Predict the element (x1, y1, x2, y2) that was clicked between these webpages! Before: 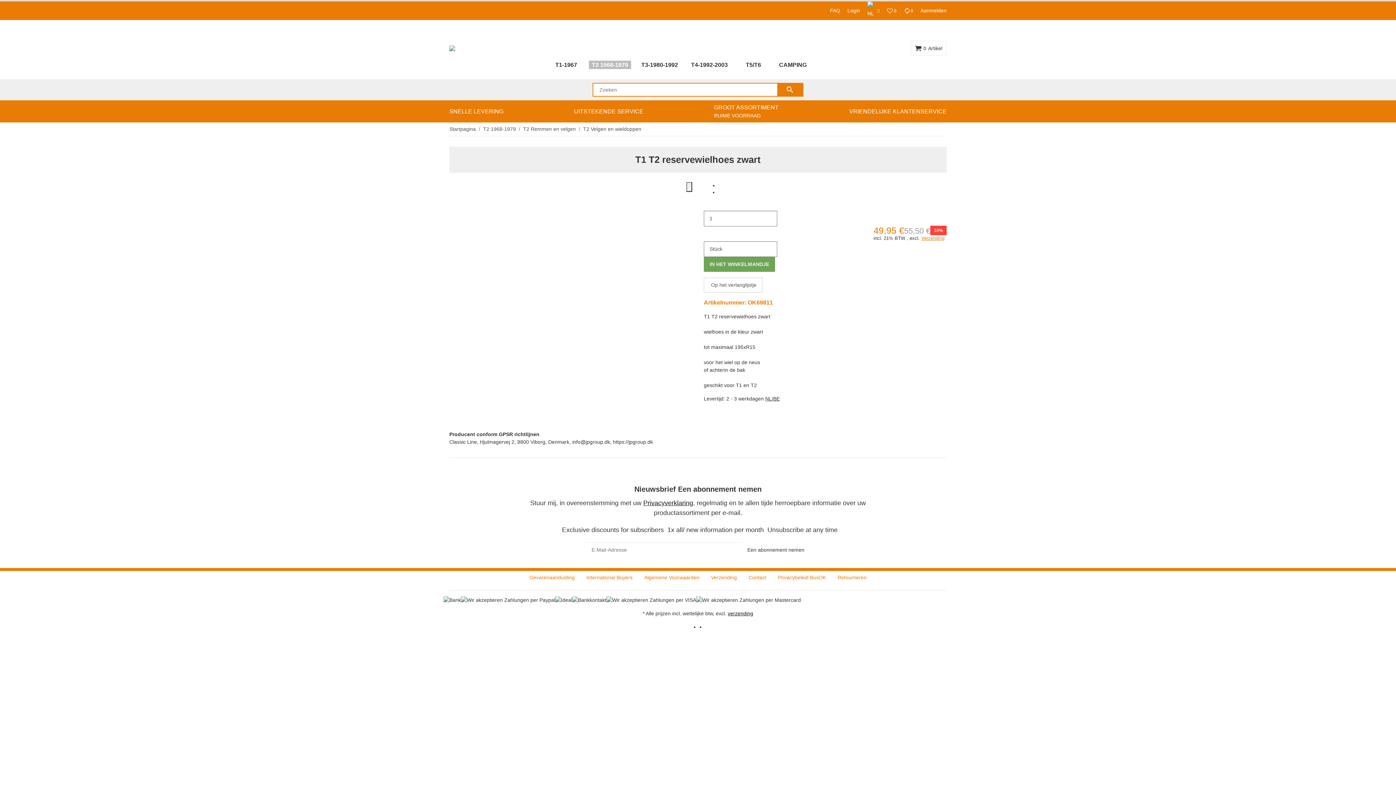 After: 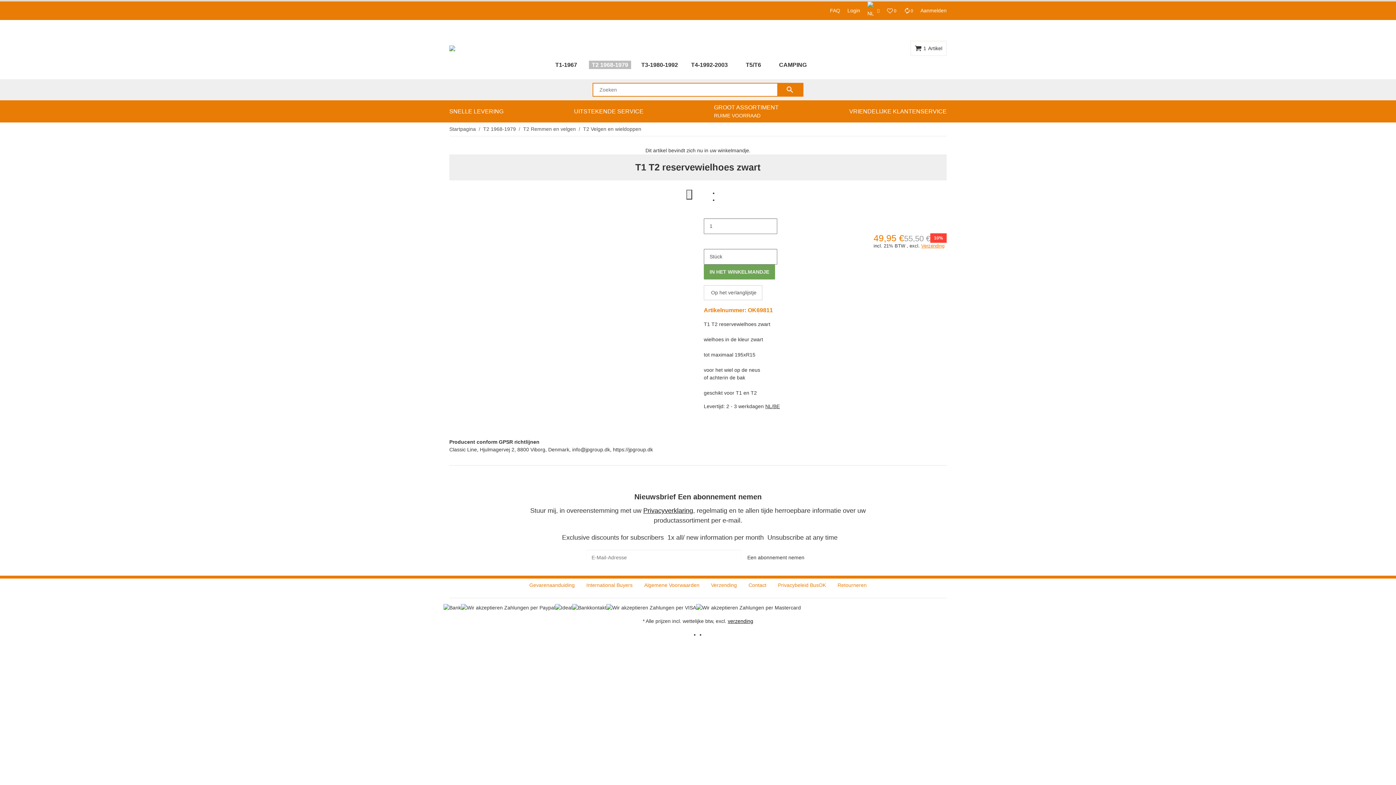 Action: bbox: (704, 257, 775, 271) label: IN HET WINKELMANDJE